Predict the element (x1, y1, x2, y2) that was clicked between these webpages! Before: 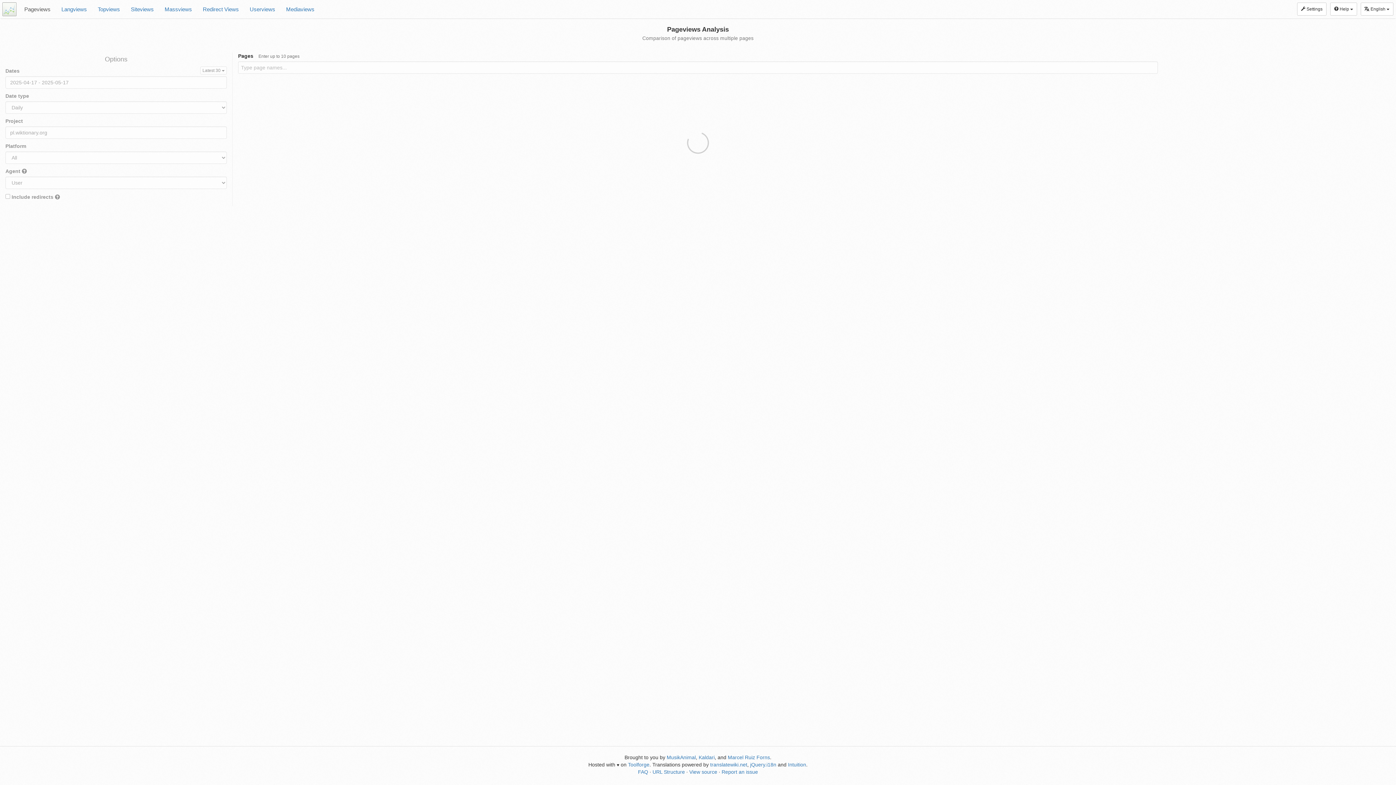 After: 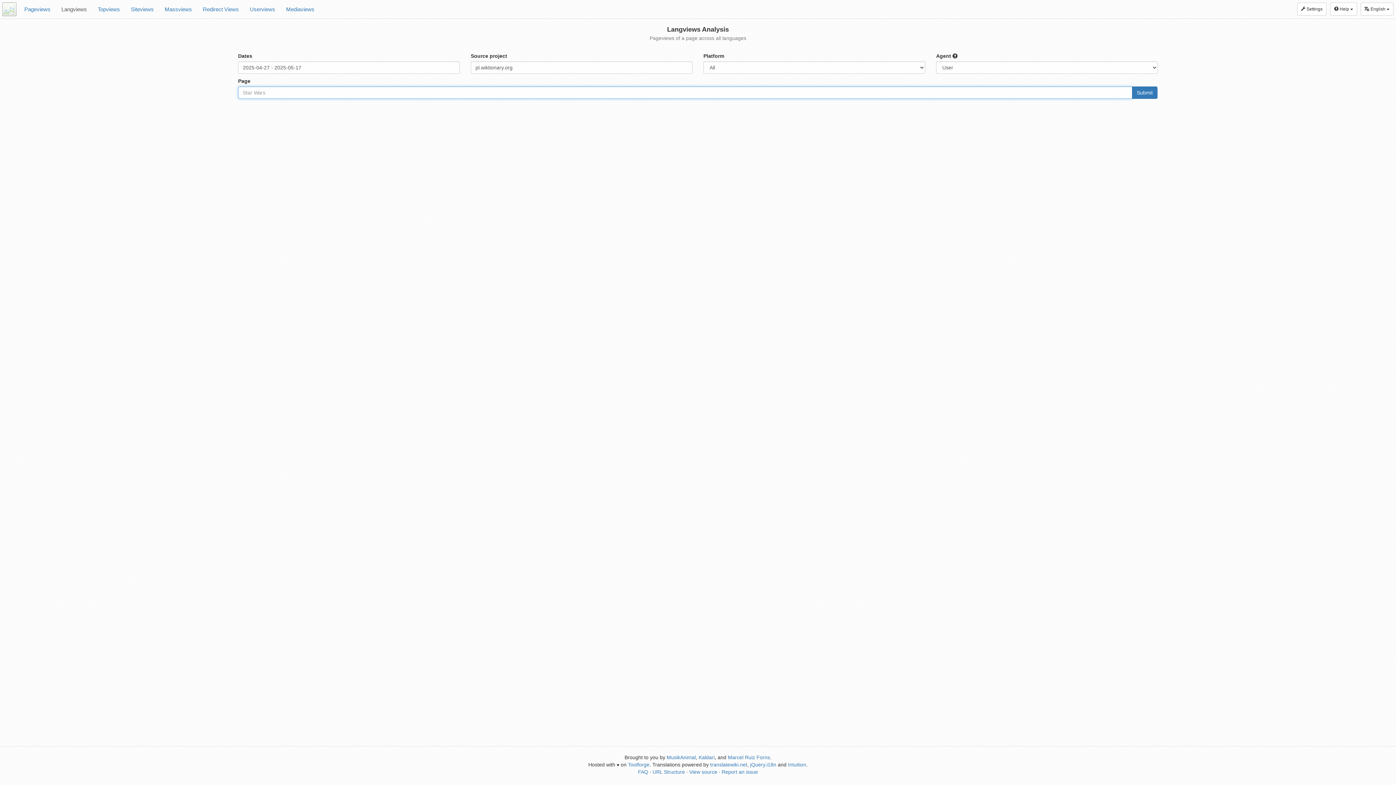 Action: bbox: (56, 0, 92, 18) label: Langviews